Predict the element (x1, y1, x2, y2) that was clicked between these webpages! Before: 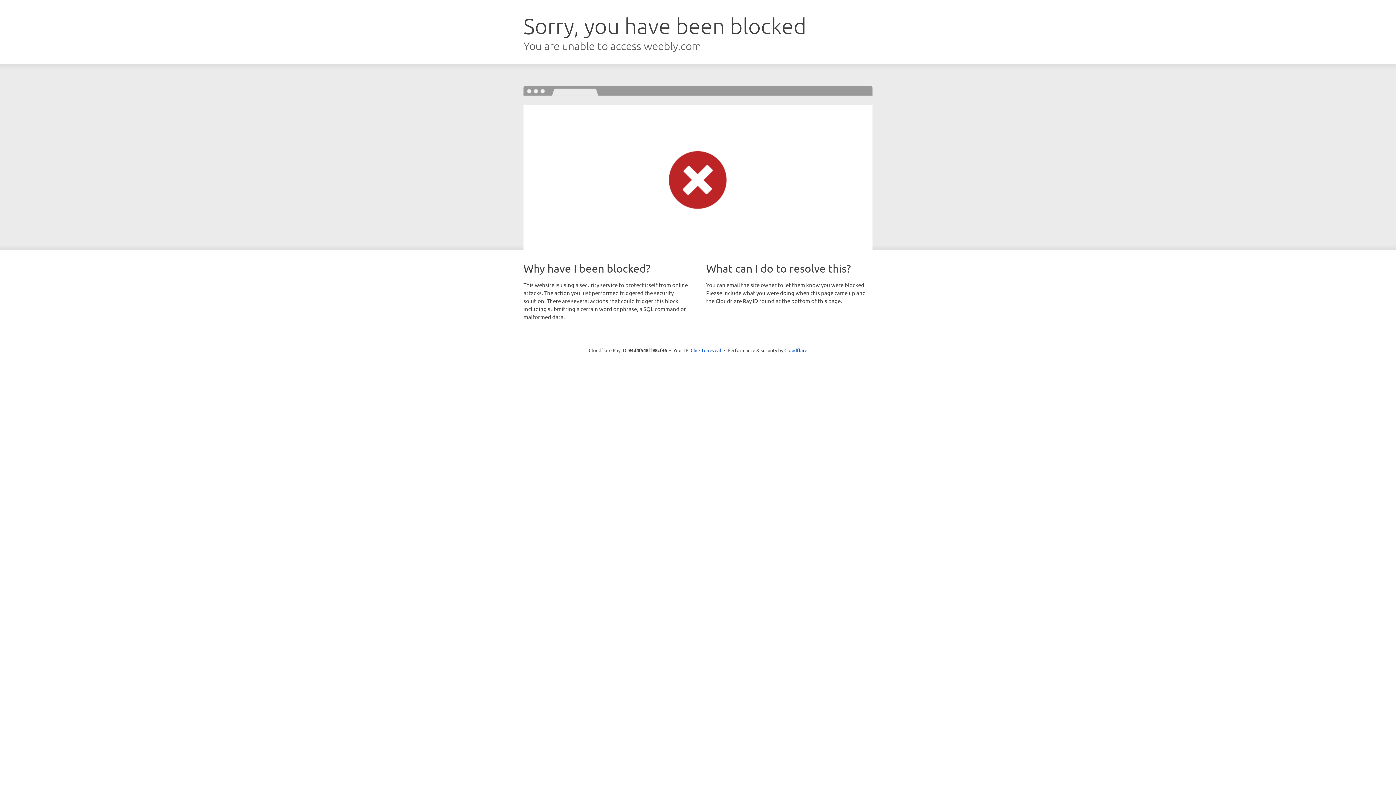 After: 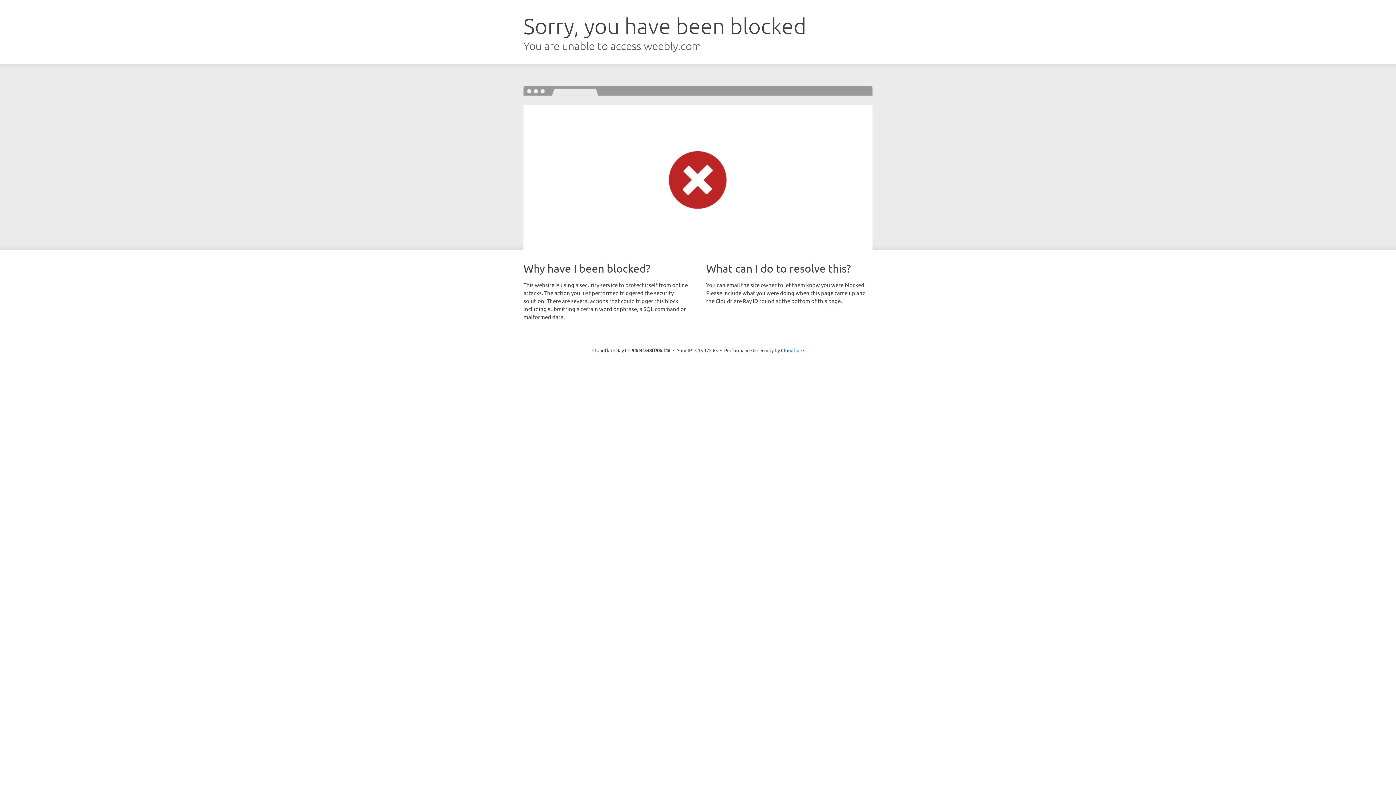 Action: bbox: (690, 346, 721, 353) label: Click to reveal